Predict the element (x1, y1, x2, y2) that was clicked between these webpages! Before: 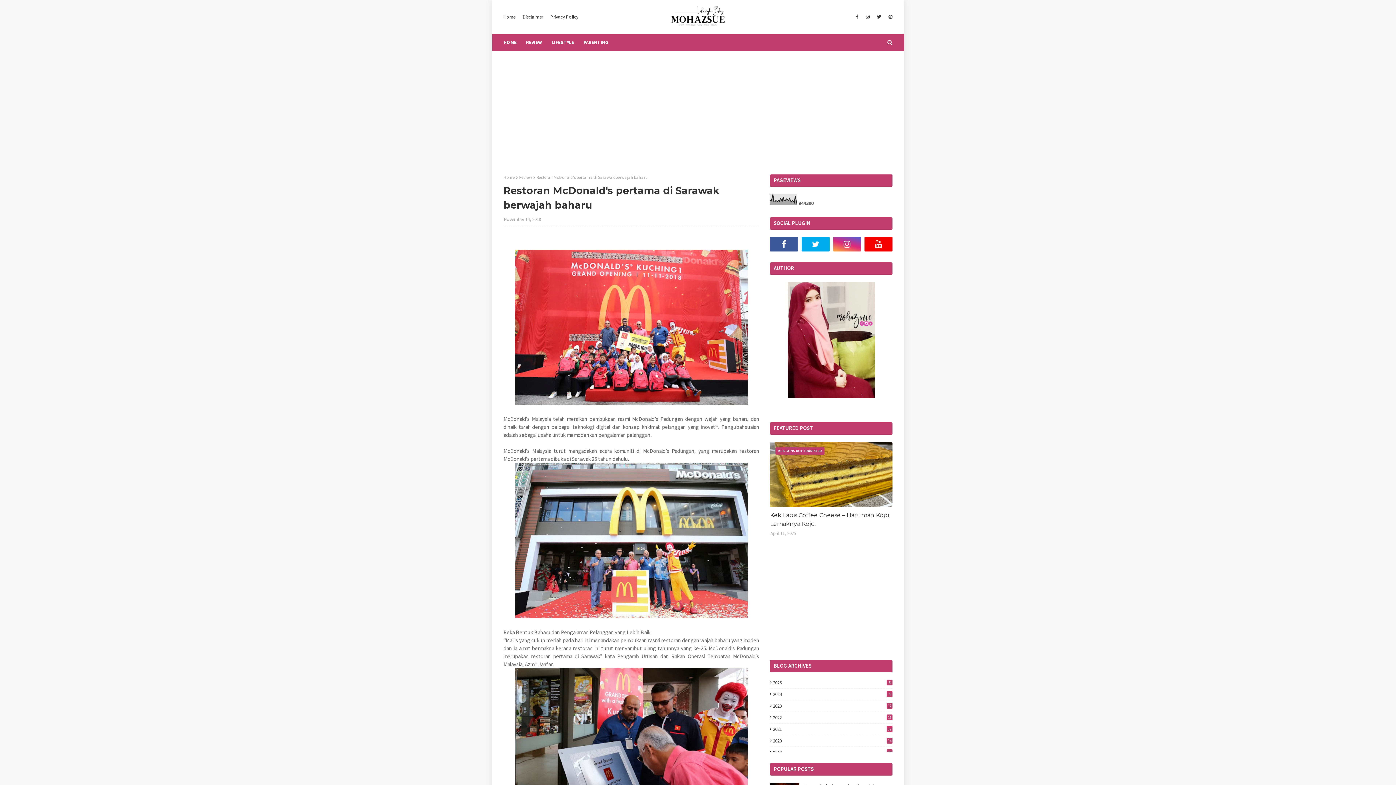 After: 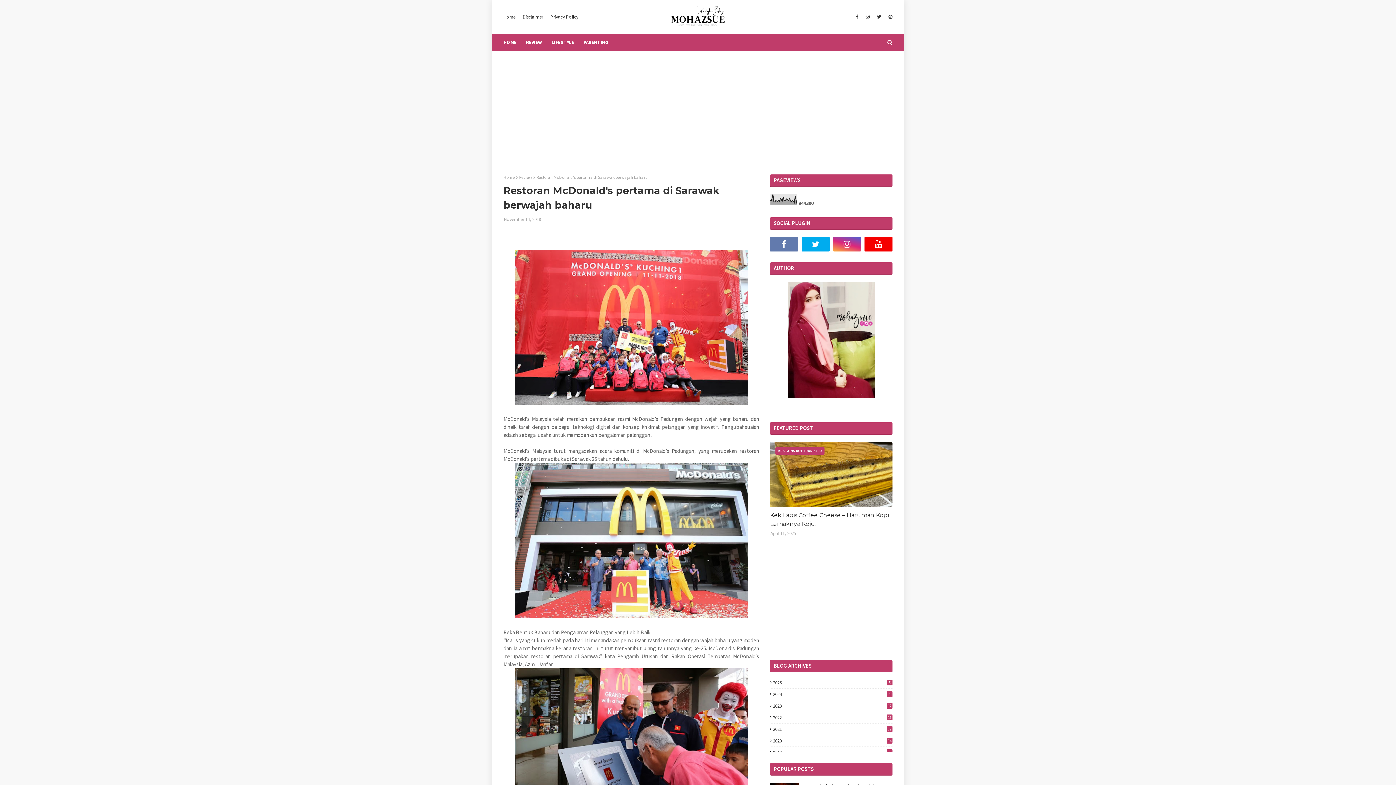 Action: bbox: (770, 237, 798, 251)